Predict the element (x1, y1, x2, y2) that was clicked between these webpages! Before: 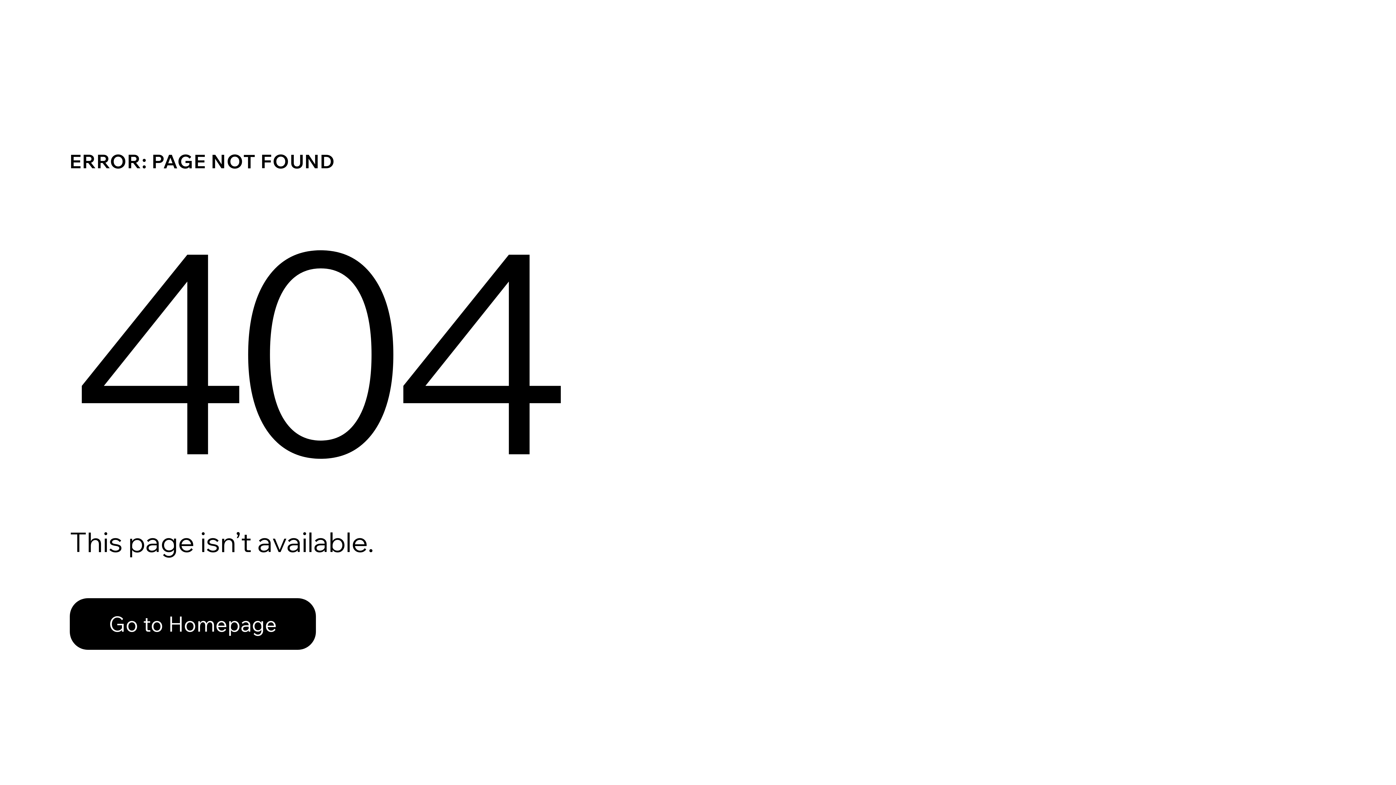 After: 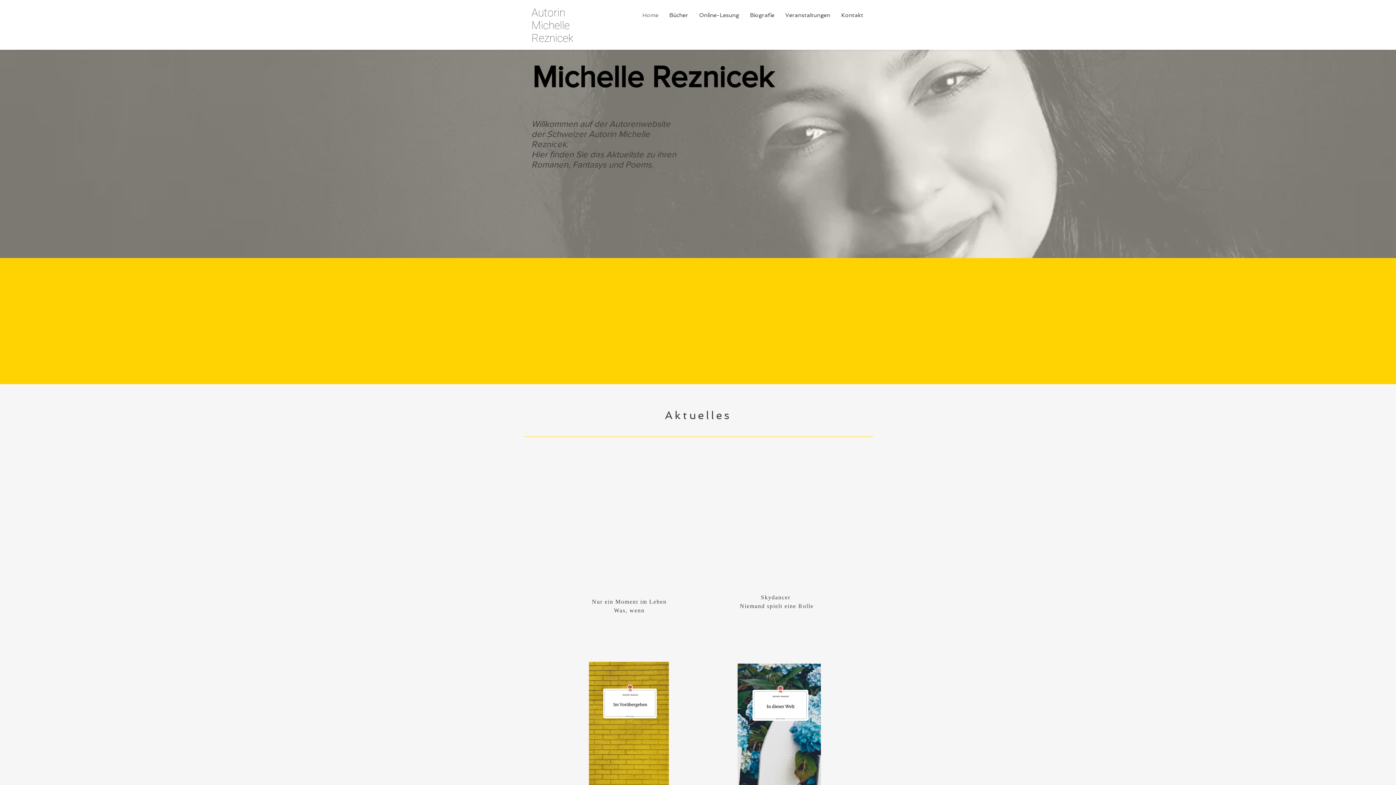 Action: label: Go to Homepage bbox: (69, 582, 768, 659)